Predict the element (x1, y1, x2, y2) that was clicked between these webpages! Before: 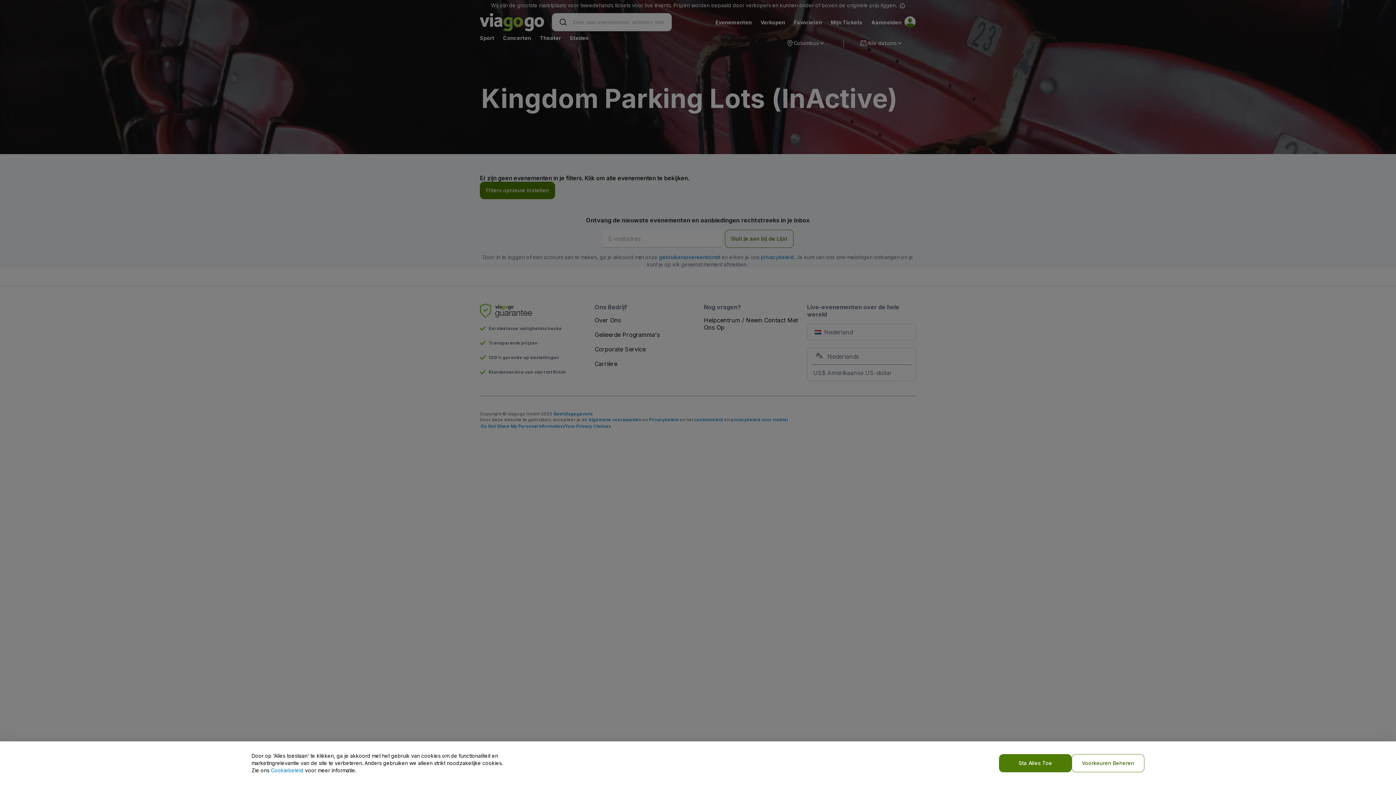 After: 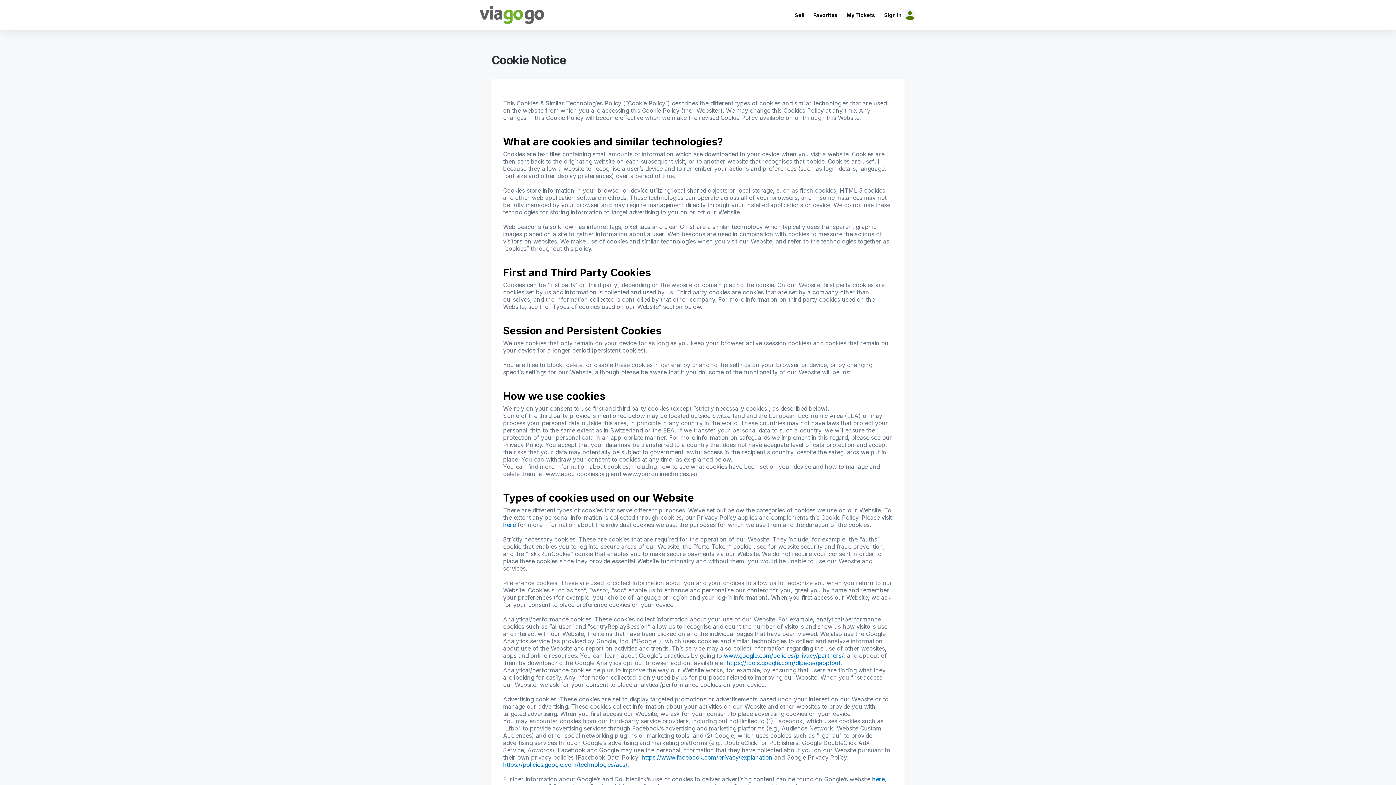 Action: bbox: (270, 767, 303, 773) label: Cookiebeleid